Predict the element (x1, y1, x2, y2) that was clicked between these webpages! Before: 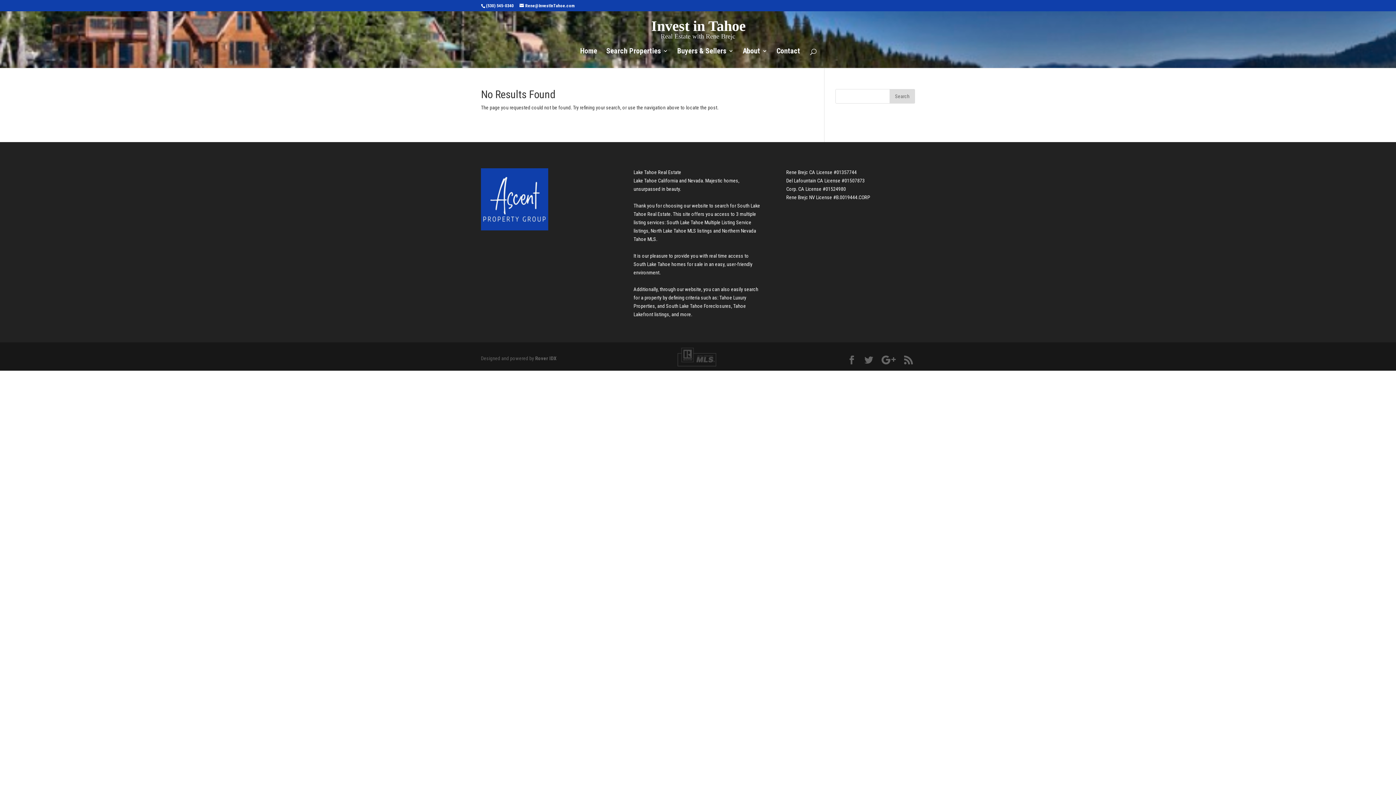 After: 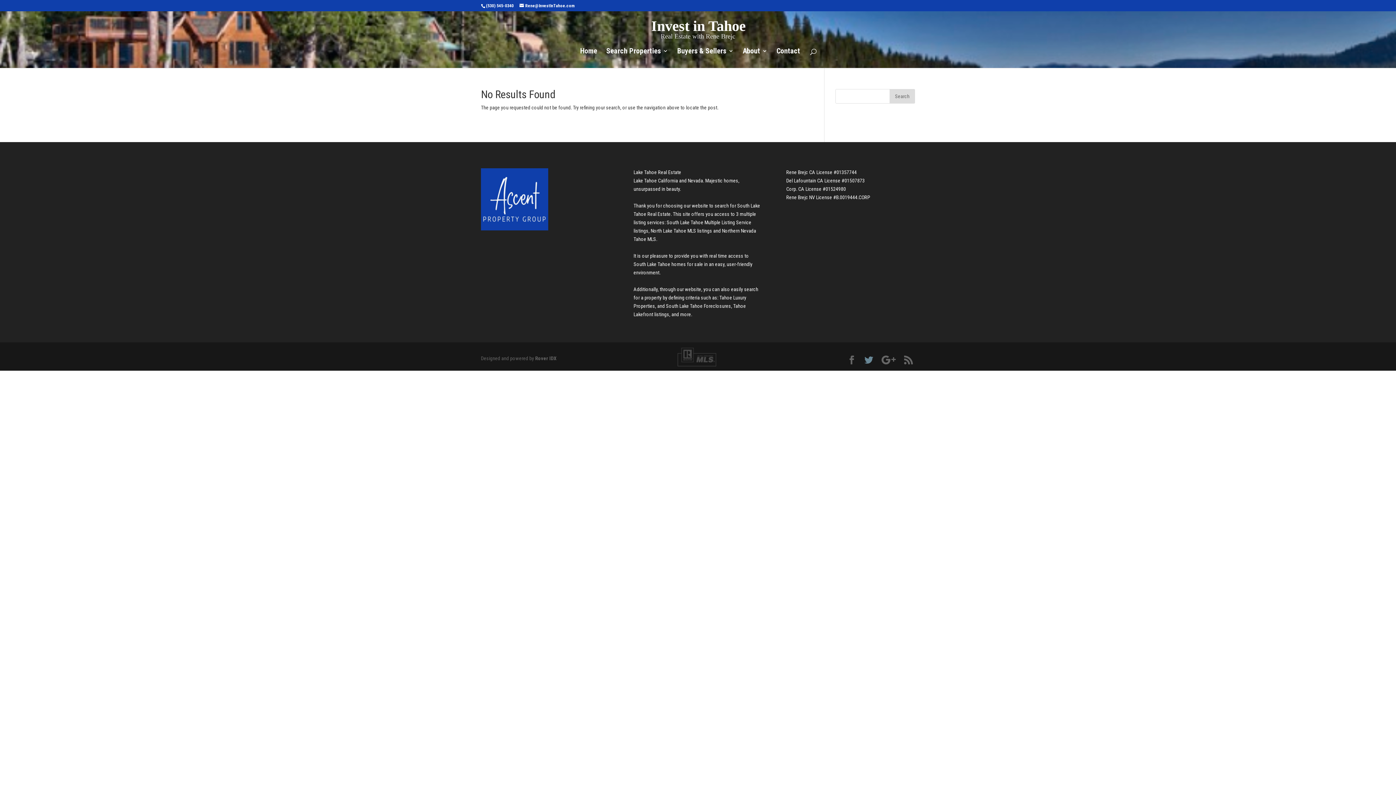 Action: bbox: (864, 356, 873, 365)